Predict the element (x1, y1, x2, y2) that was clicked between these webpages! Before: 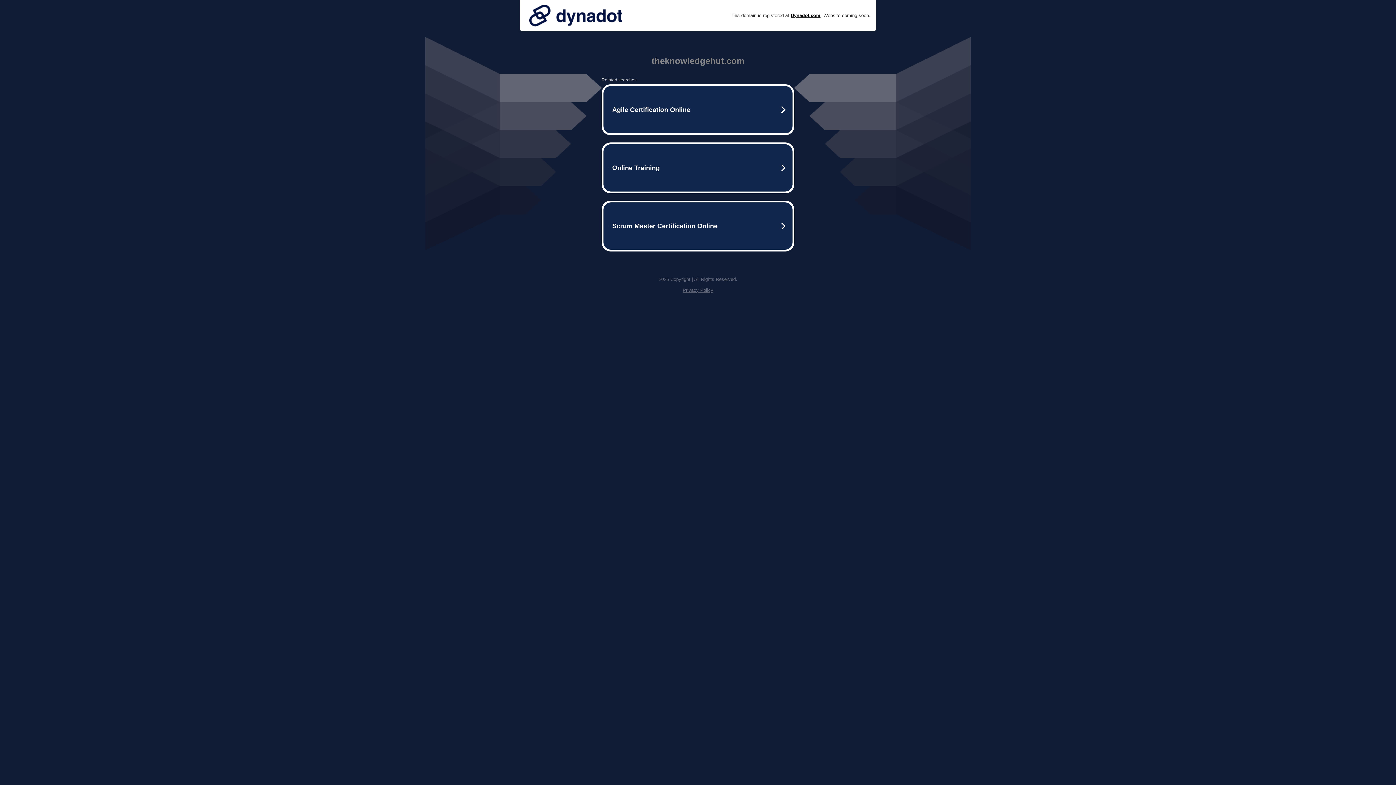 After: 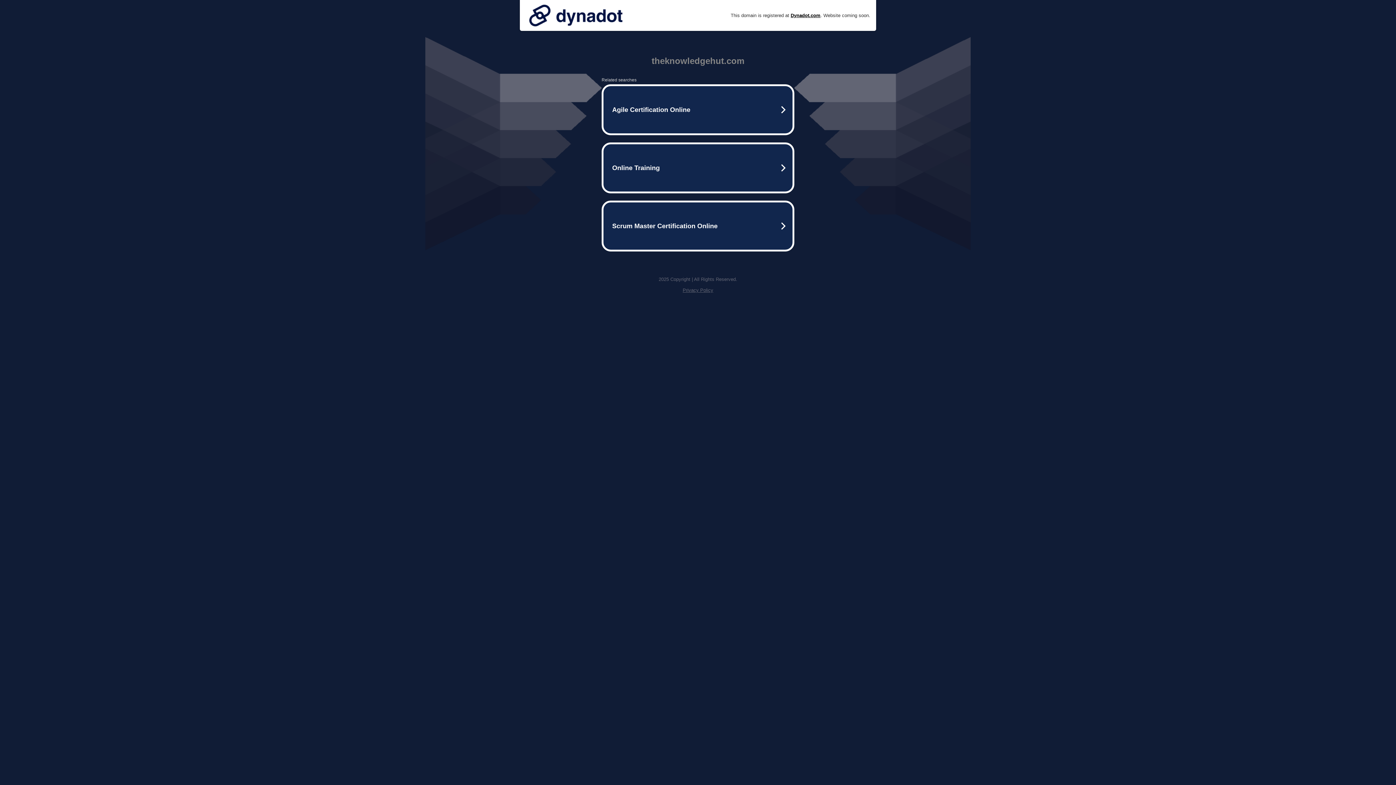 Action: bbox: (525, 0, 626, 30)